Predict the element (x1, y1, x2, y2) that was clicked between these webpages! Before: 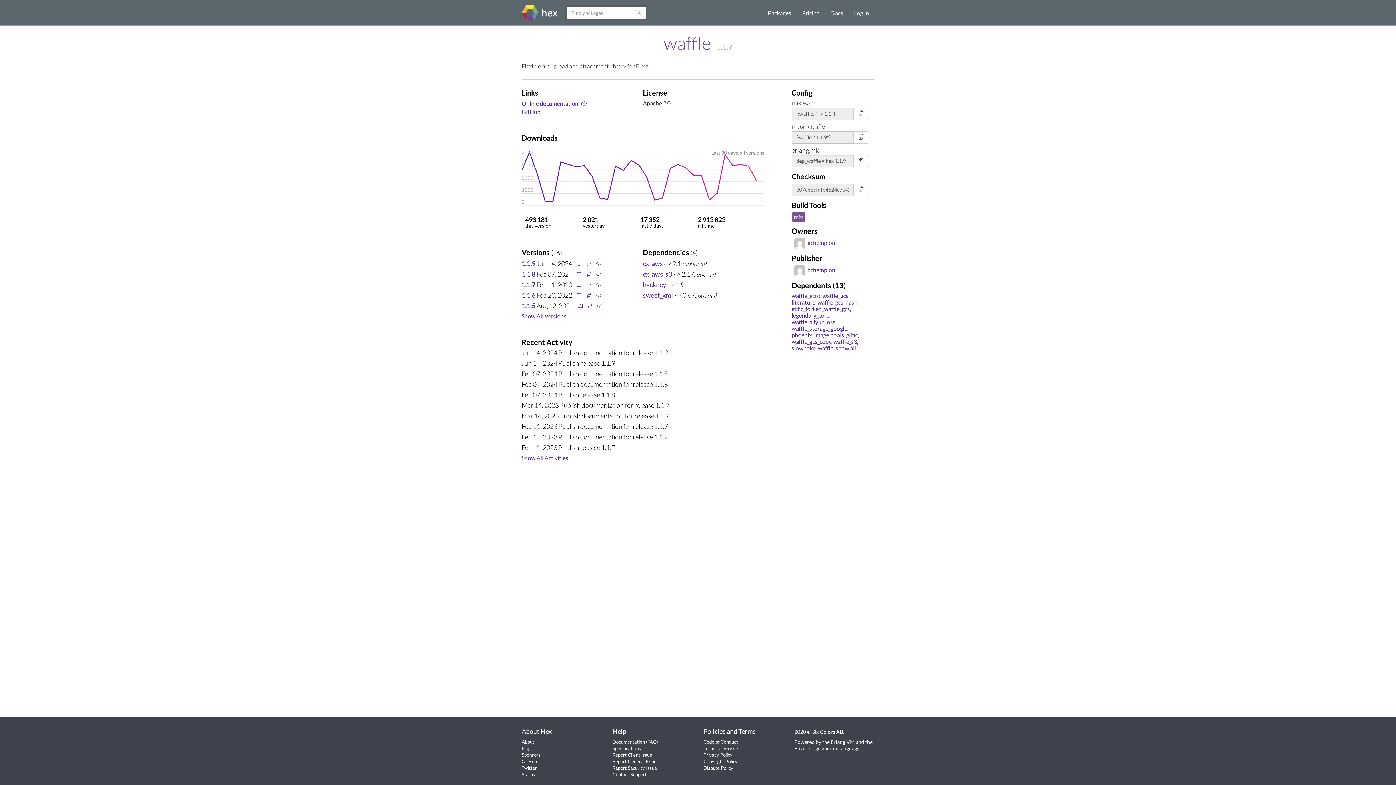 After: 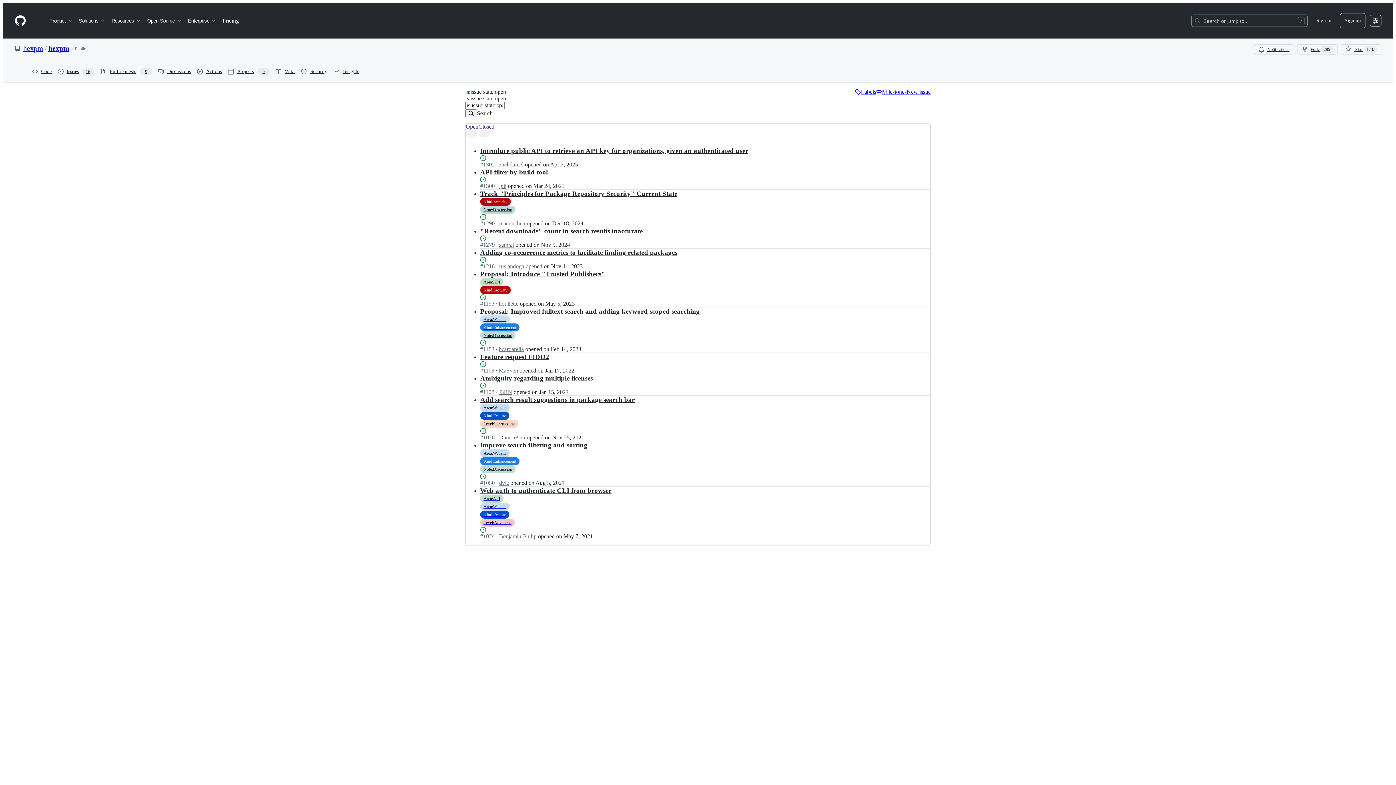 Action: bbox: (612, 758, 656, 764) label: Report General Issue